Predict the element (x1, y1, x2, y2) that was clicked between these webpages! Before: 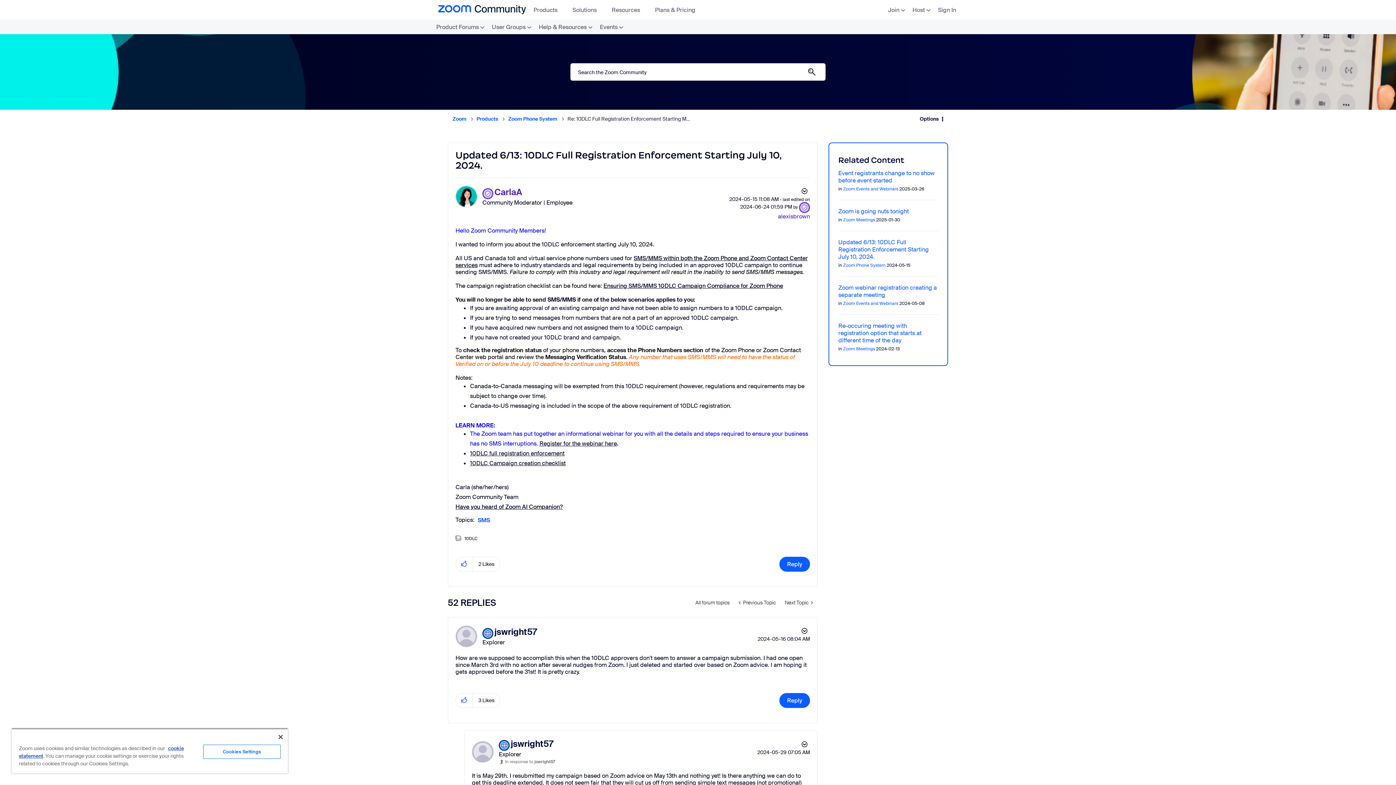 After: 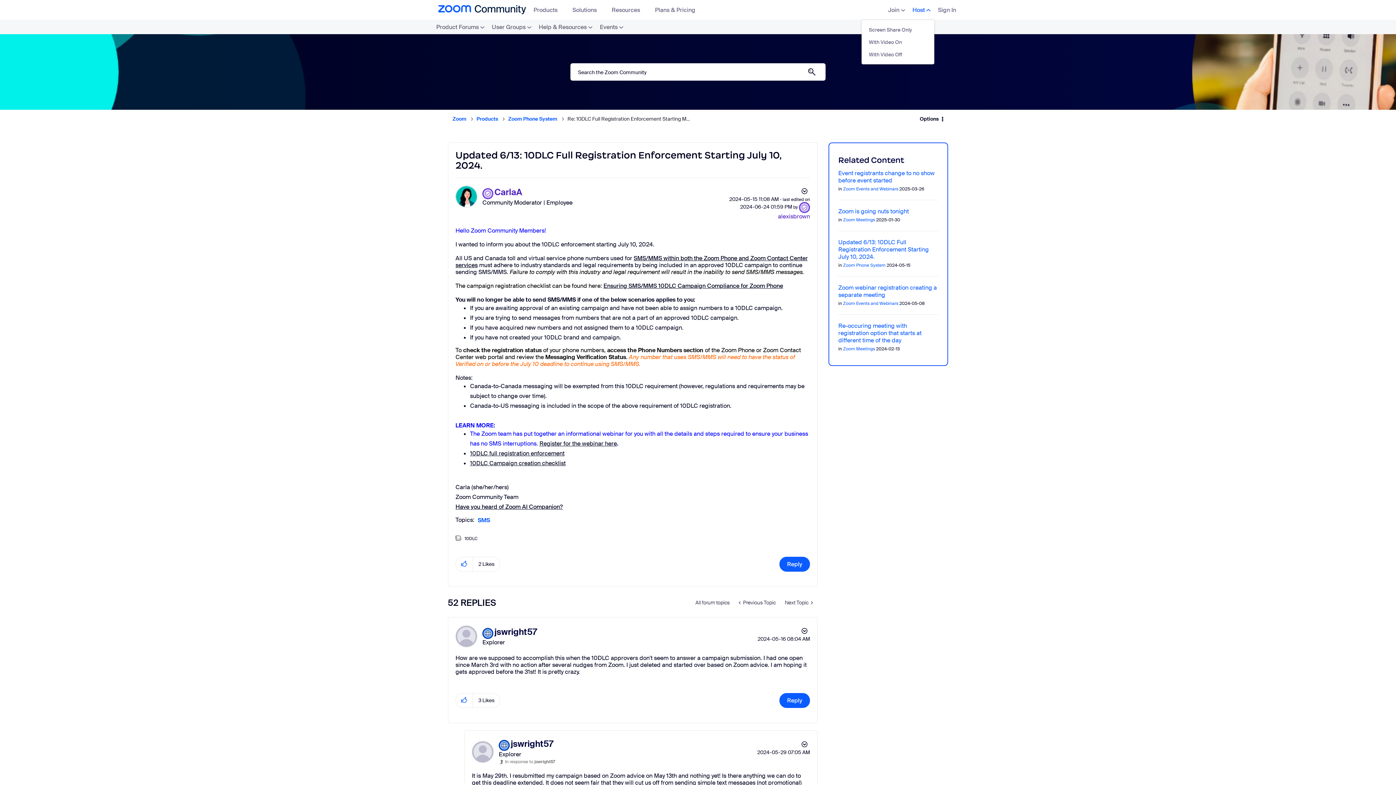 Action: bbox: (912, 6, 930, 13) label: Host